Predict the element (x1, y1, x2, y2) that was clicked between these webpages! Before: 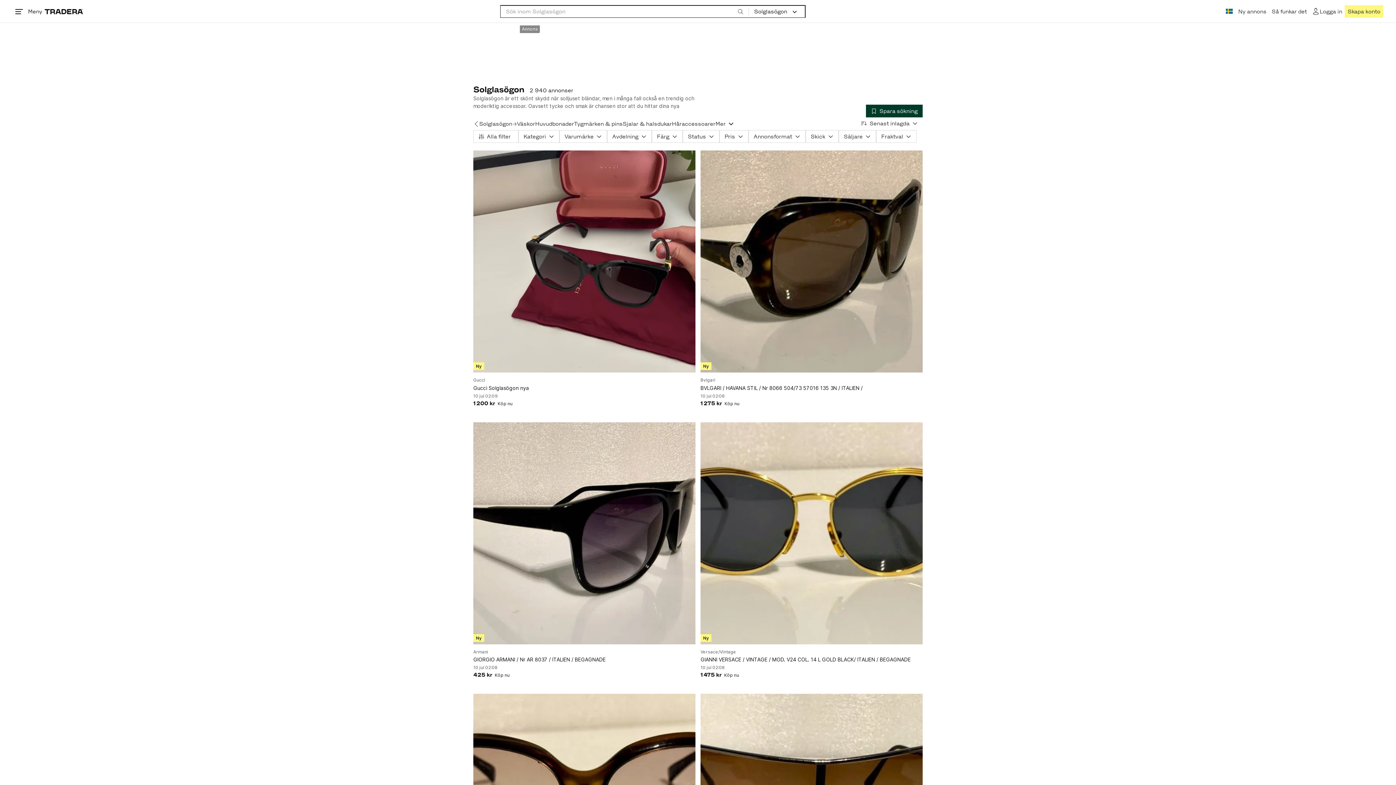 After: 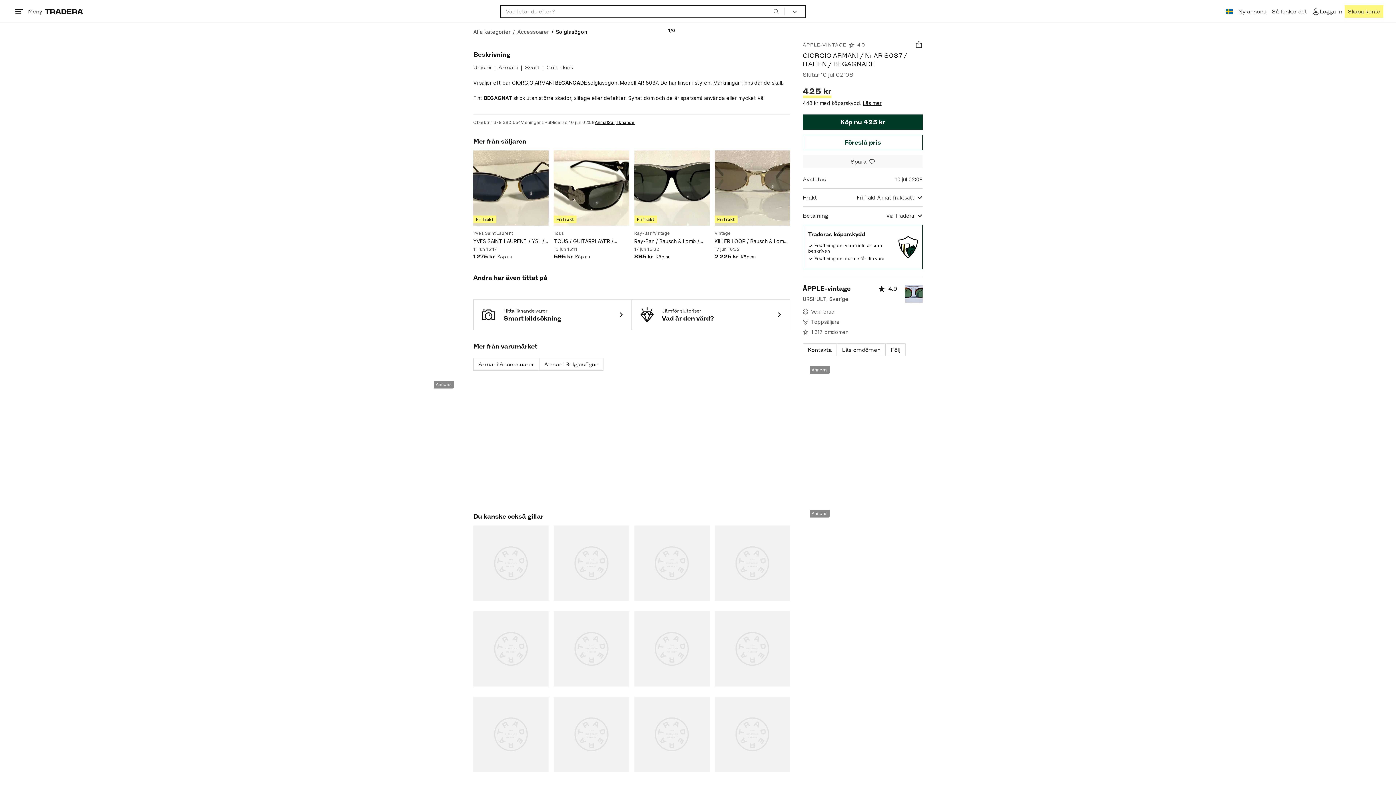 Action: label: GIORGIO ARMANI / Nr AR 8037 / ITALIEN / BEGAGNADE bbox: (473, 656, 695, 663)